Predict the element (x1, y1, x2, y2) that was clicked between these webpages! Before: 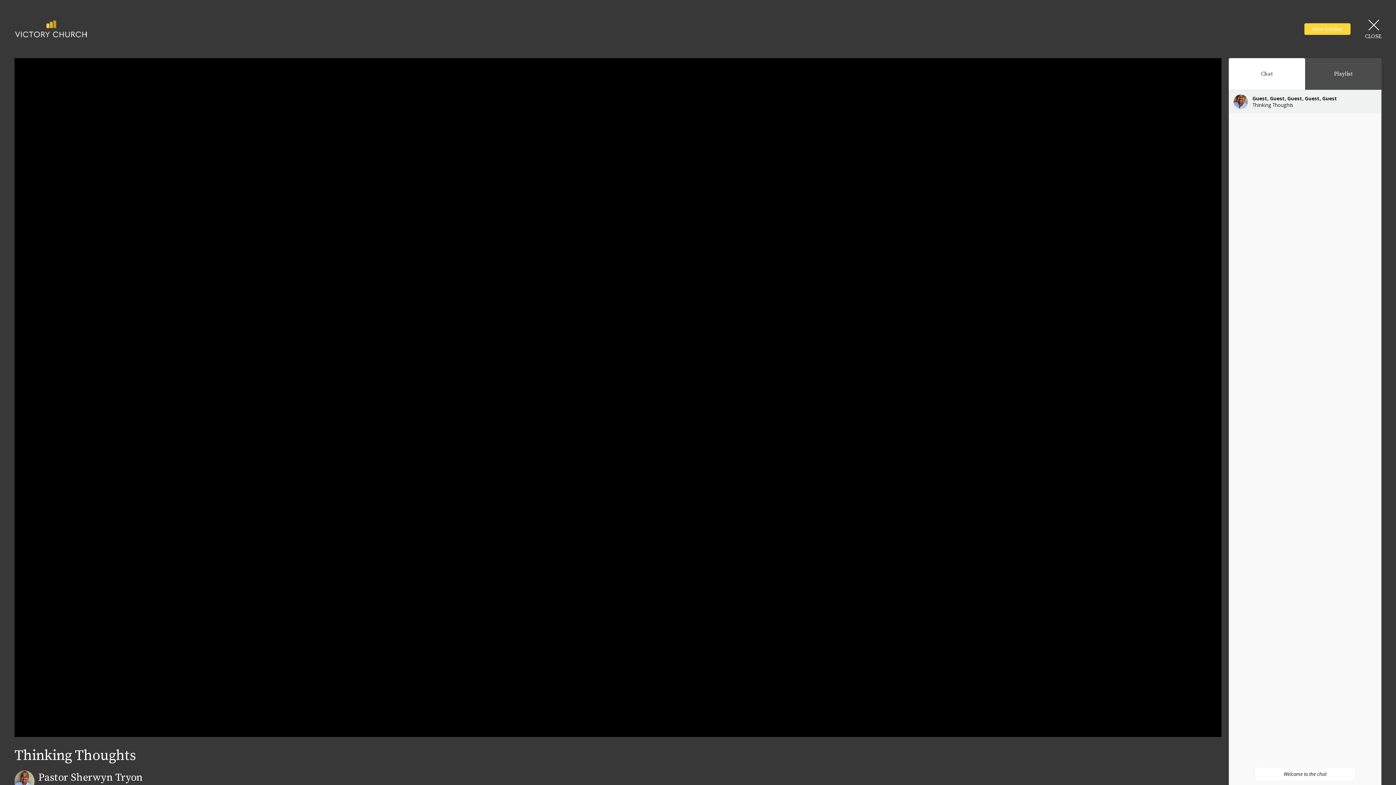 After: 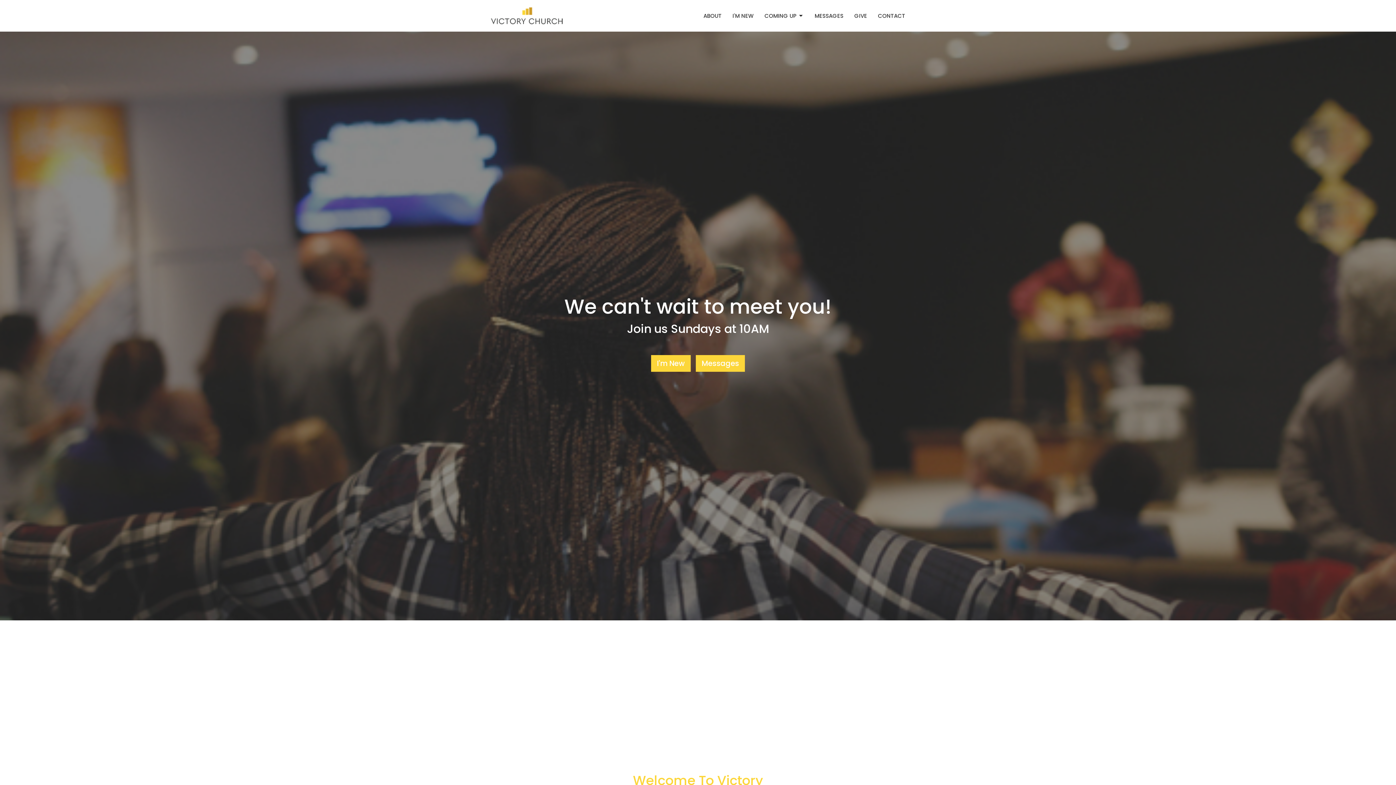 Action: label: CLOSE bbox: (1365, 17, 1381, 40)